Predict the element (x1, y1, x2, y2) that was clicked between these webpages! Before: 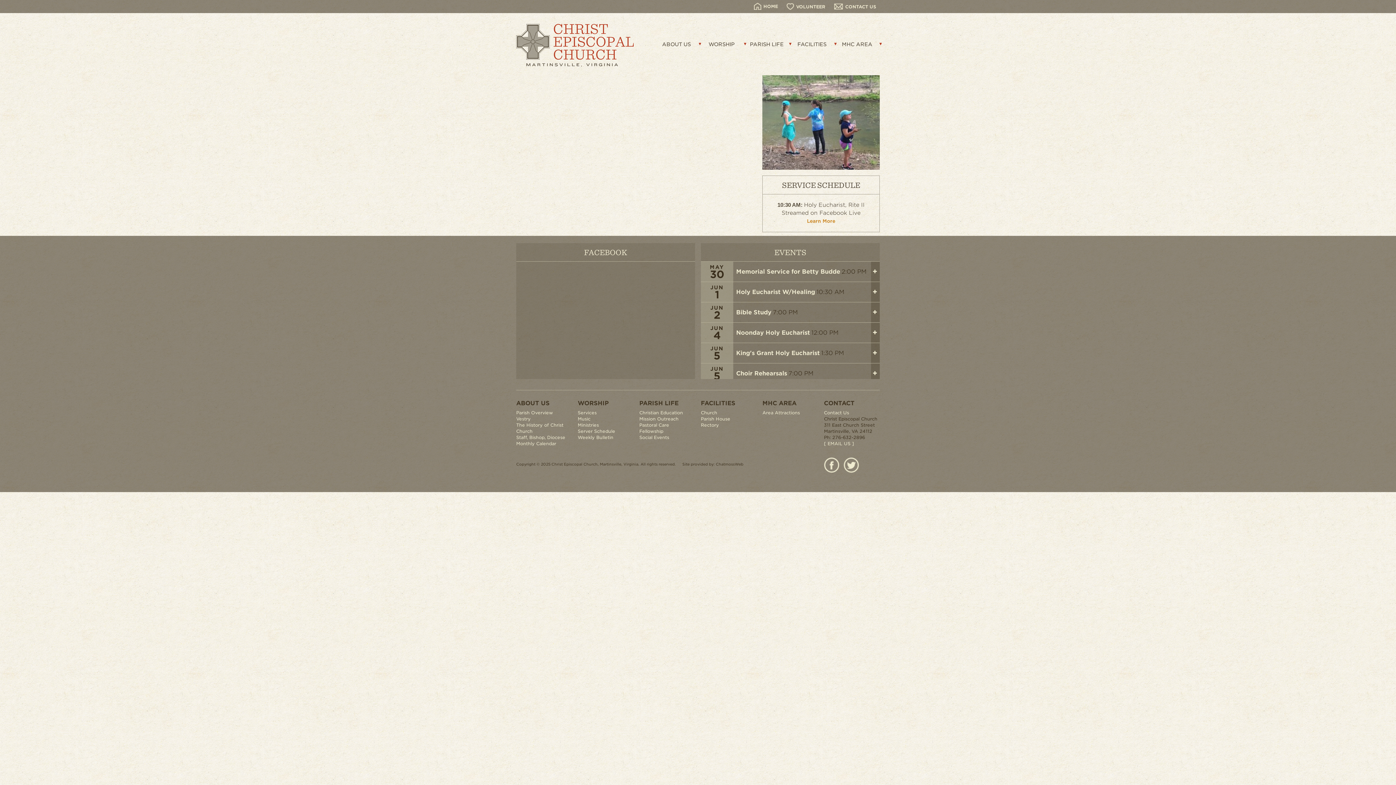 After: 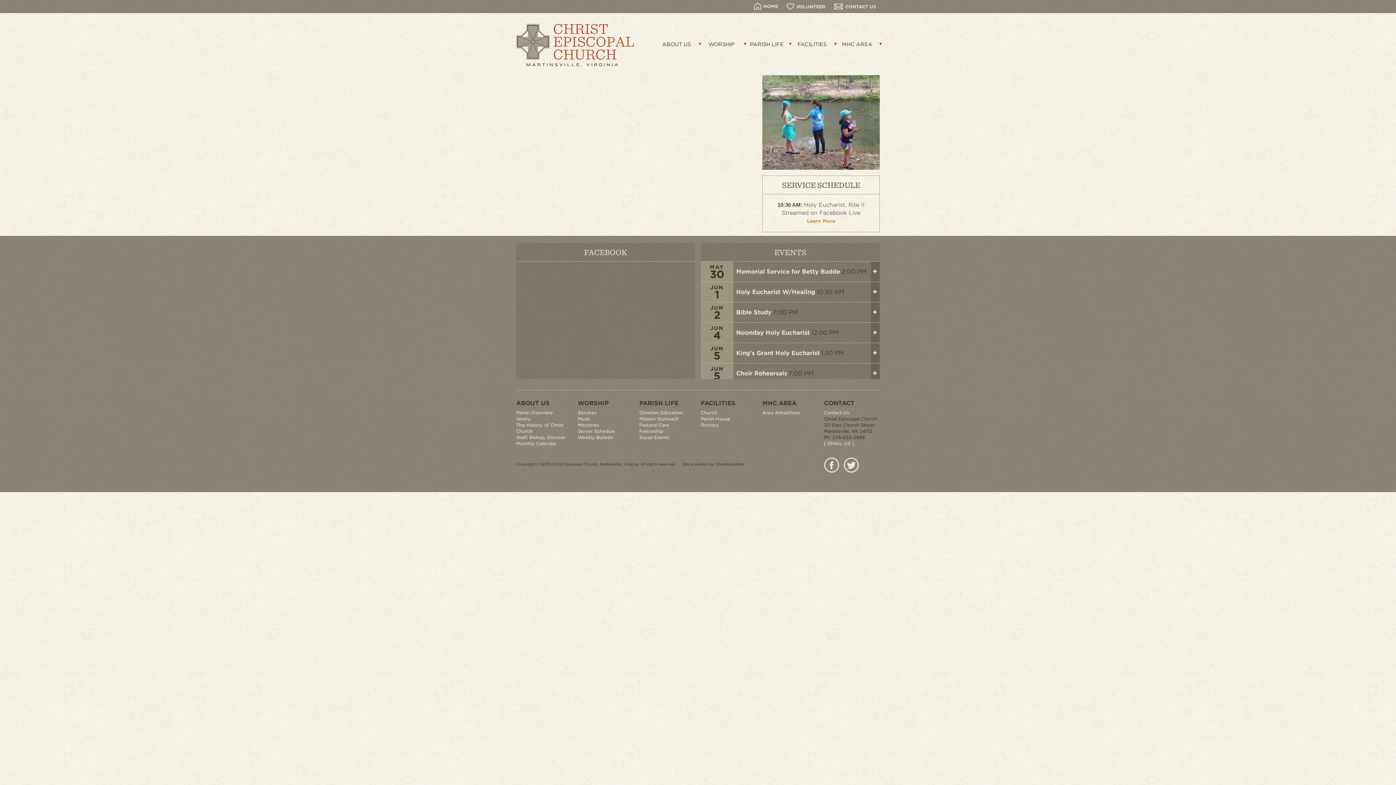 Action: bbox: (843, 468, 859, 474)